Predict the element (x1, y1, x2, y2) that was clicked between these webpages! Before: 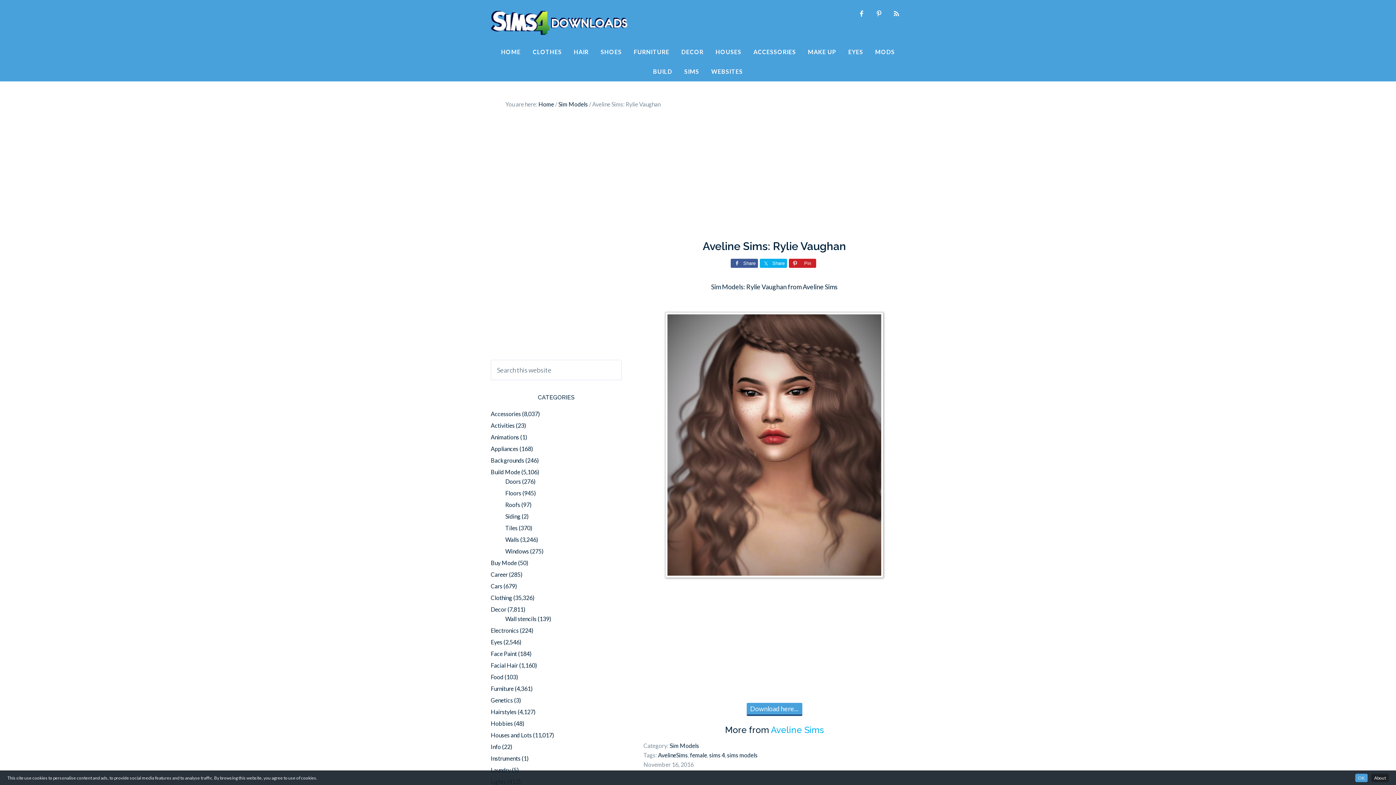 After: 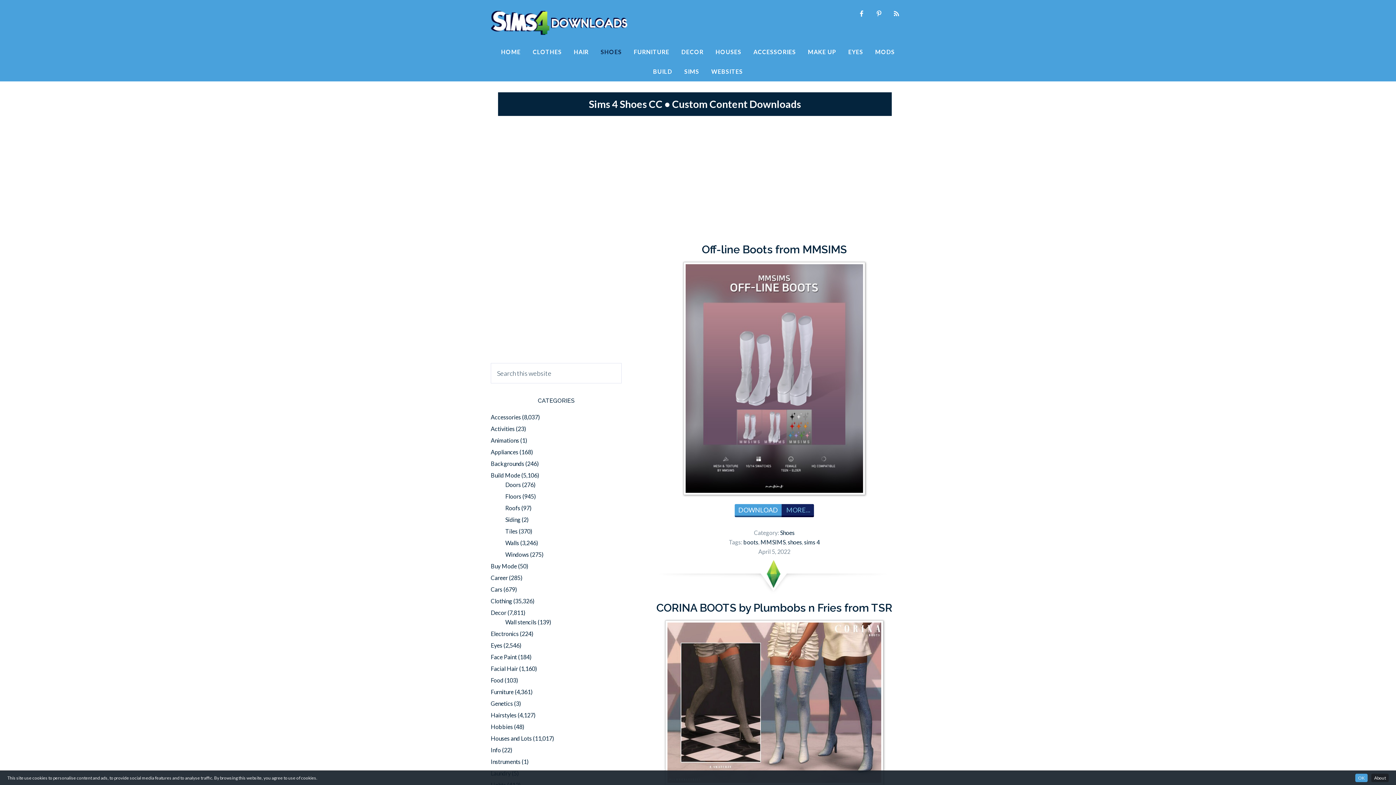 Action: label: SHOES bbox: (595, 42, 627, 61)